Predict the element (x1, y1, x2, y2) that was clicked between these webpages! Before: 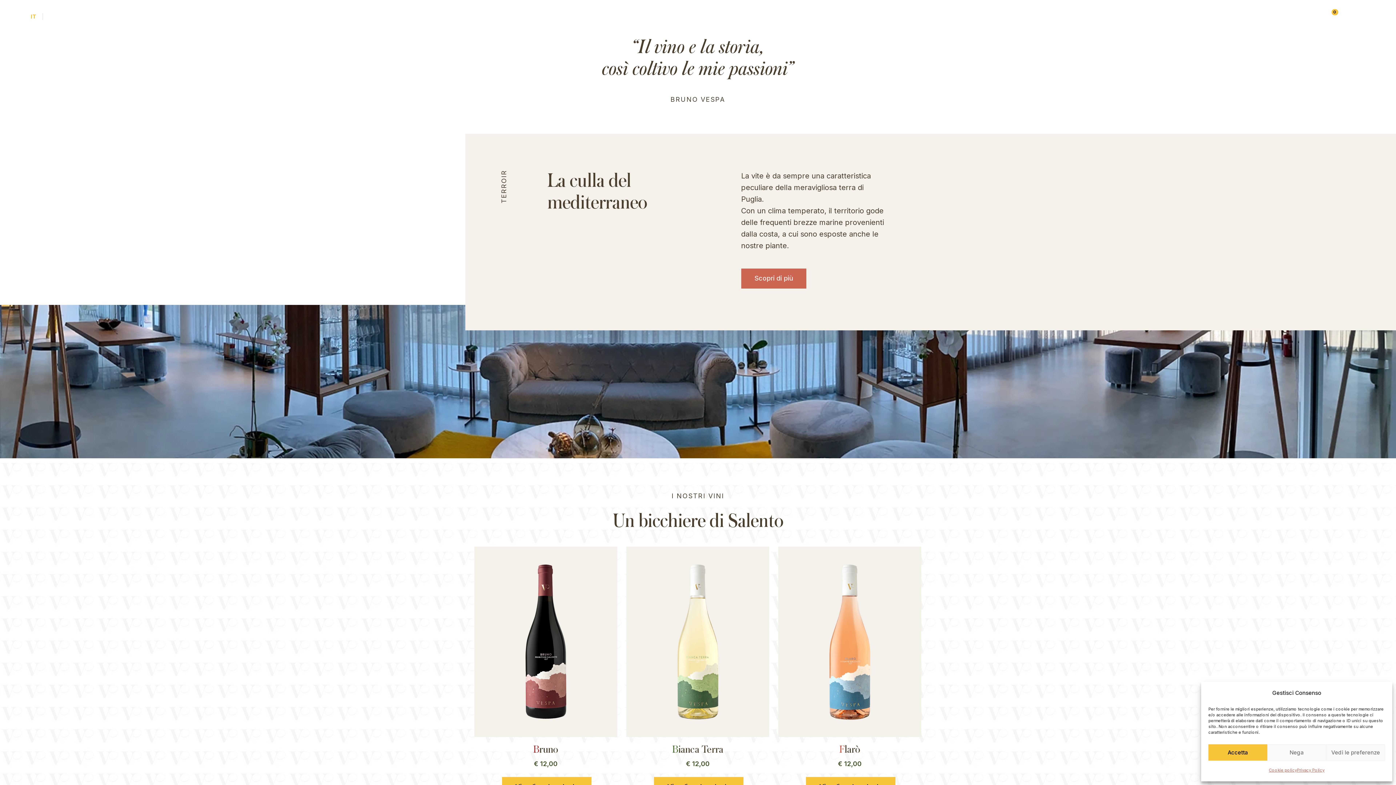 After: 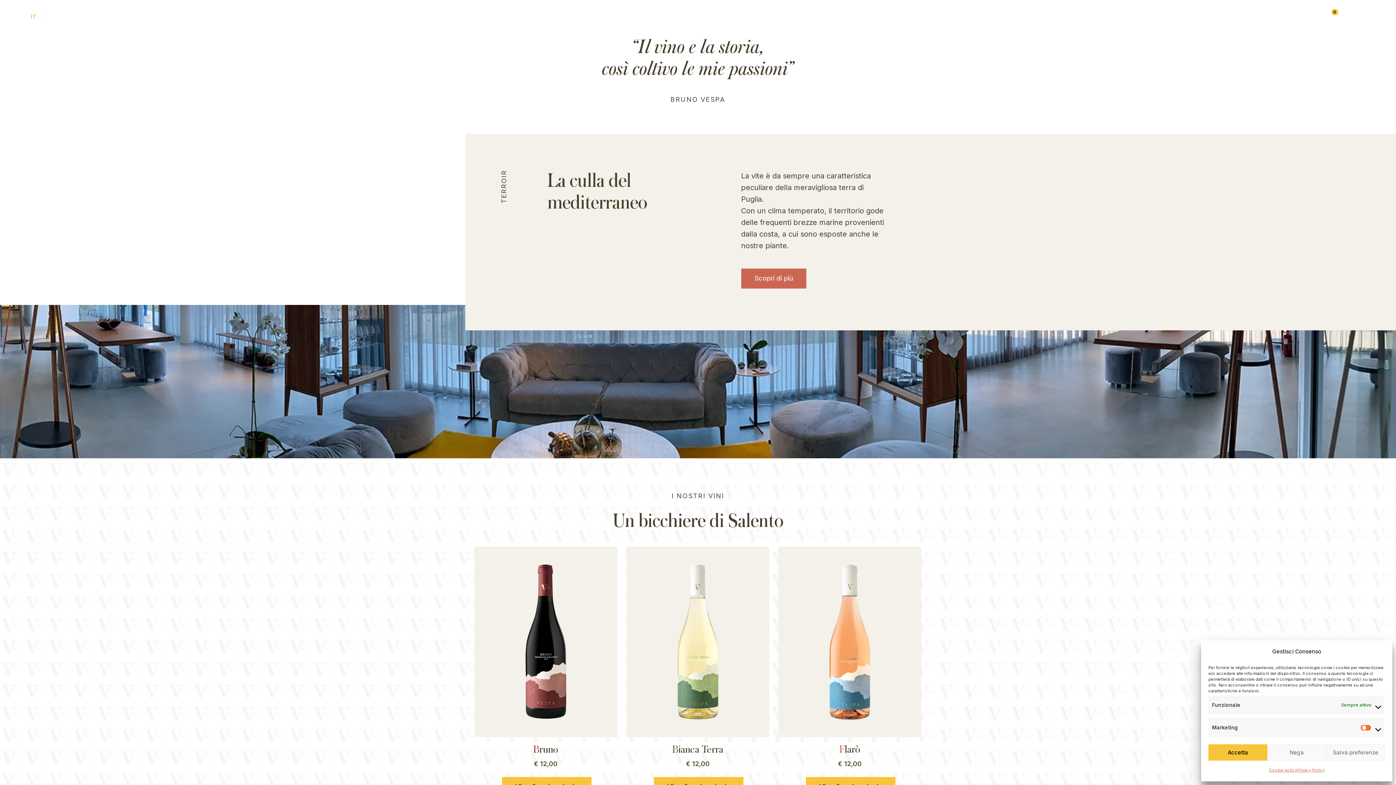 Action: bbox: (1326, 744, 1385, 761) label: Vedi le preferenze